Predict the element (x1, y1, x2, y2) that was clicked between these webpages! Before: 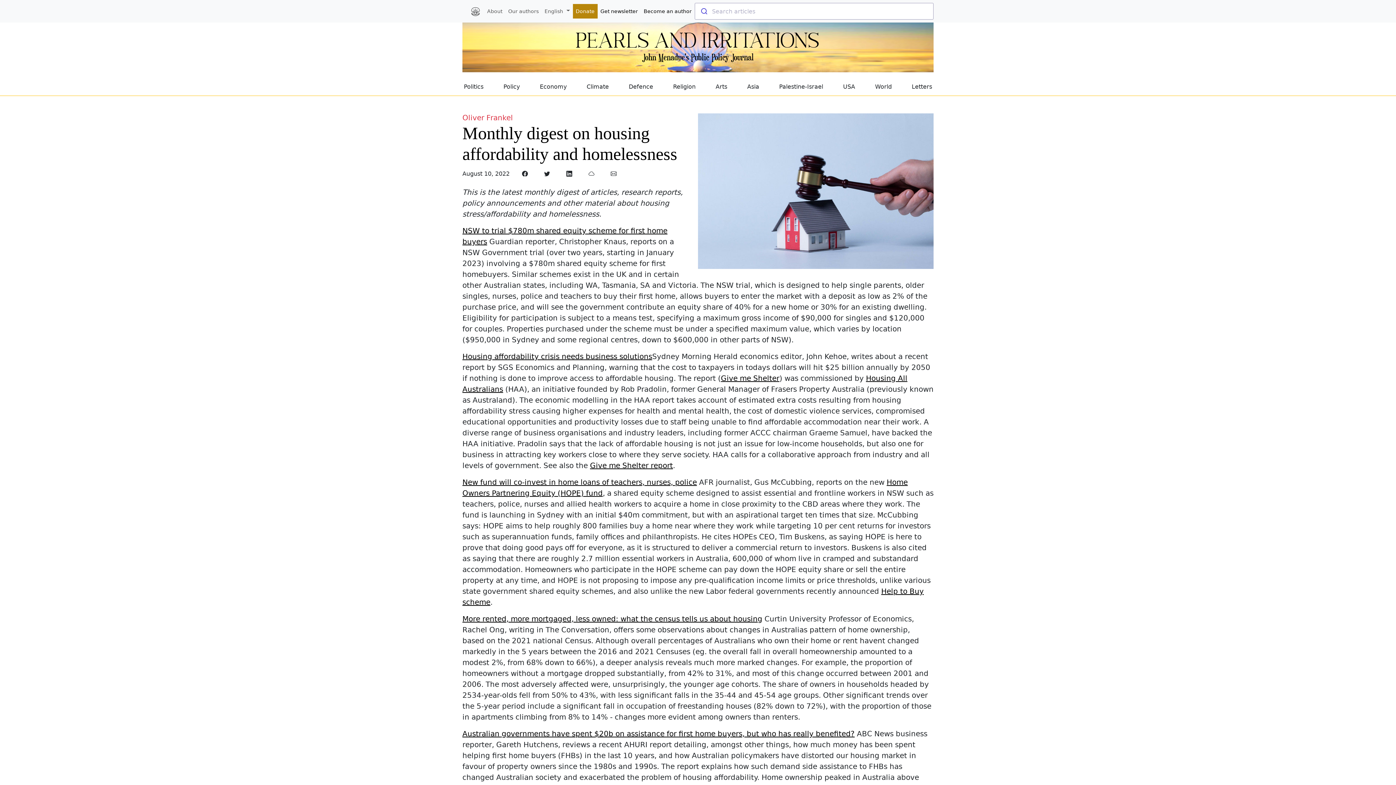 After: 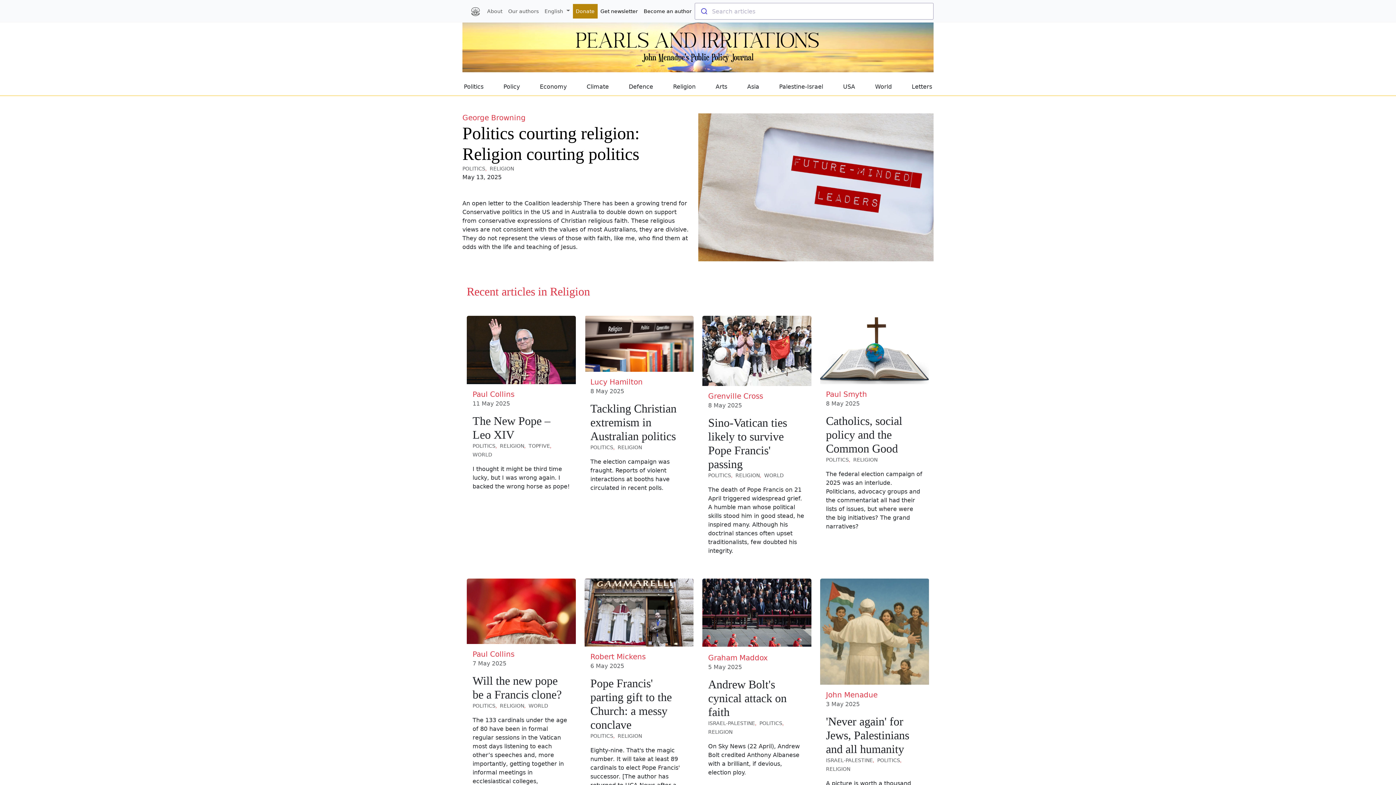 Action: label: Religion bbox: (673, 82, 695, 91)